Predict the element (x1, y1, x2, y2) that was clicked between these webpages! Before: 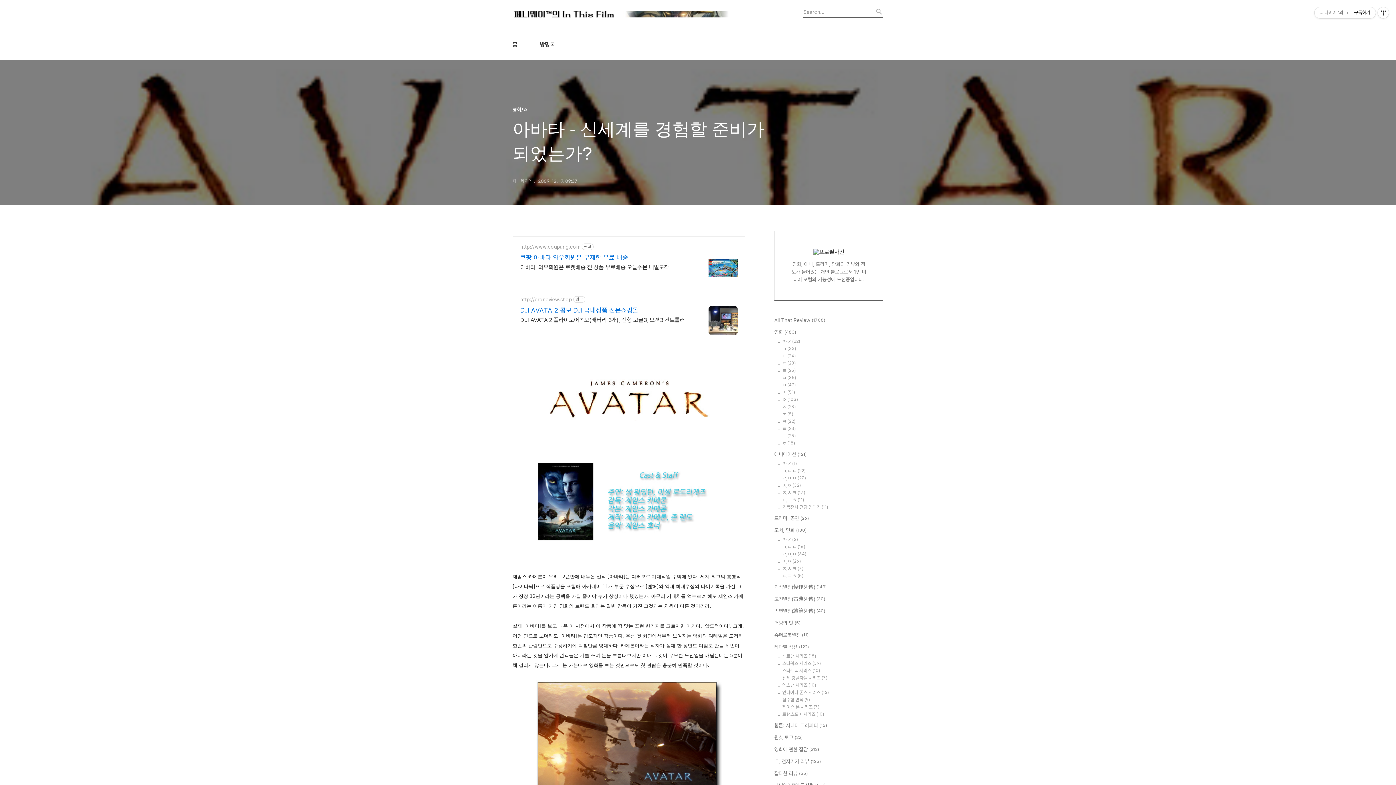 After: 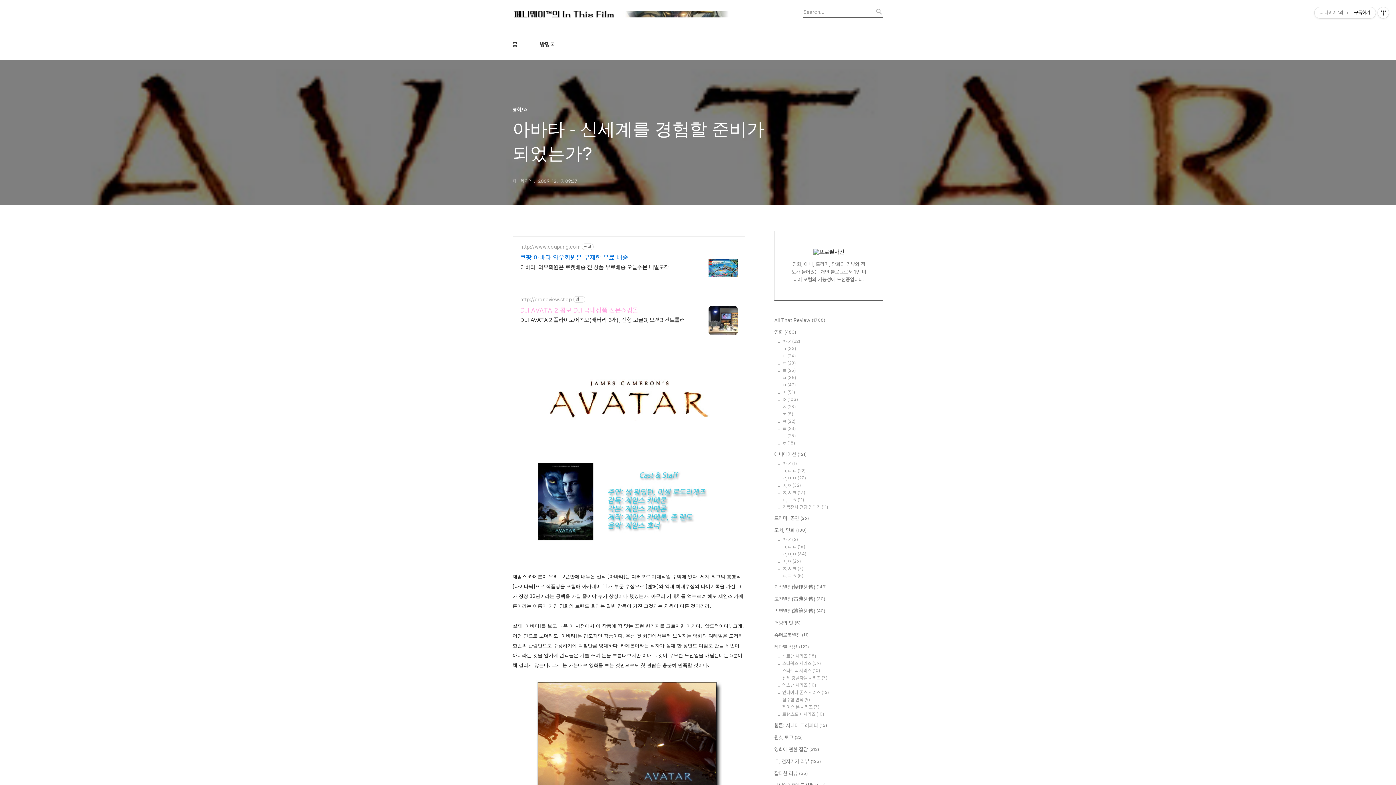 Action: label: DJI AVATA 2 콤보 DJI 국내정품 전문쇼핑몰 bbox: (520, 306, 685, 314)